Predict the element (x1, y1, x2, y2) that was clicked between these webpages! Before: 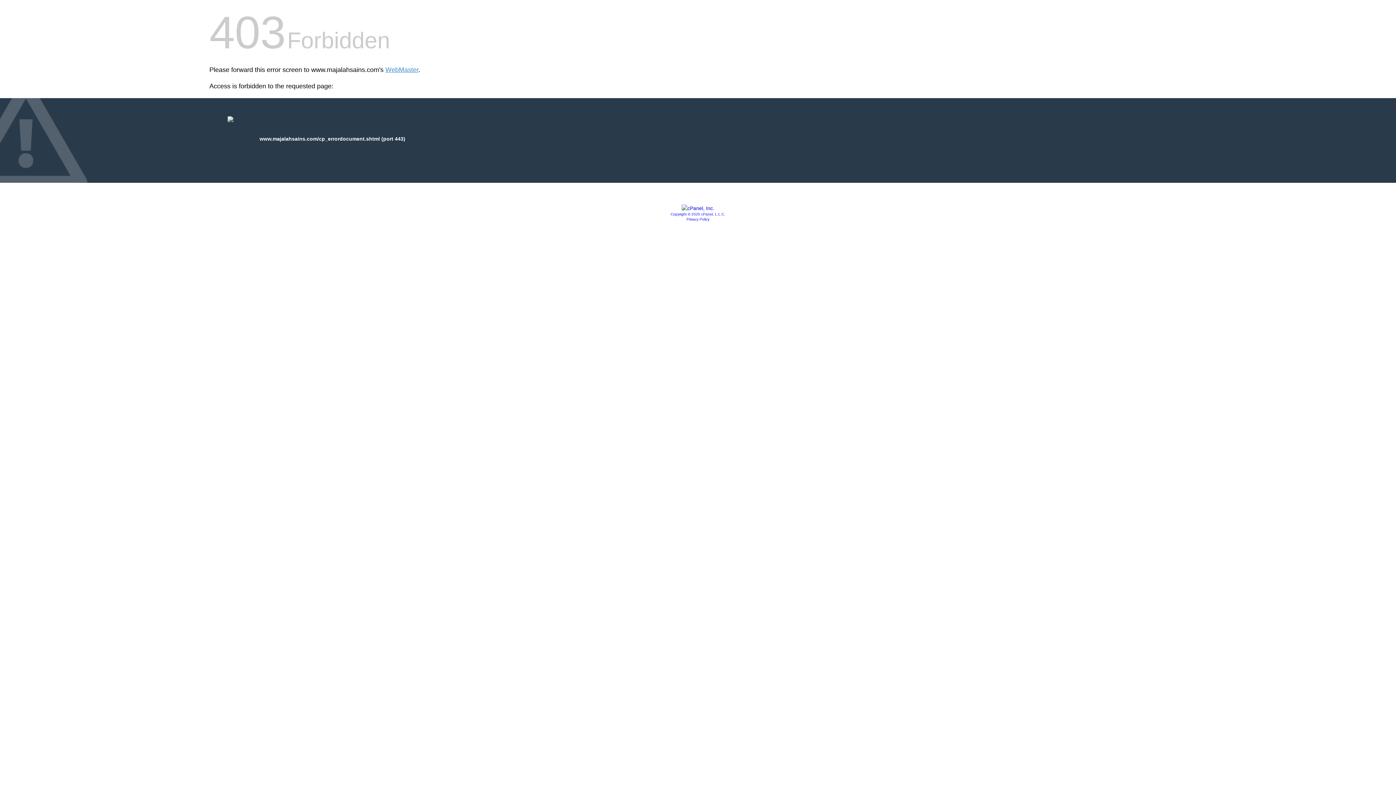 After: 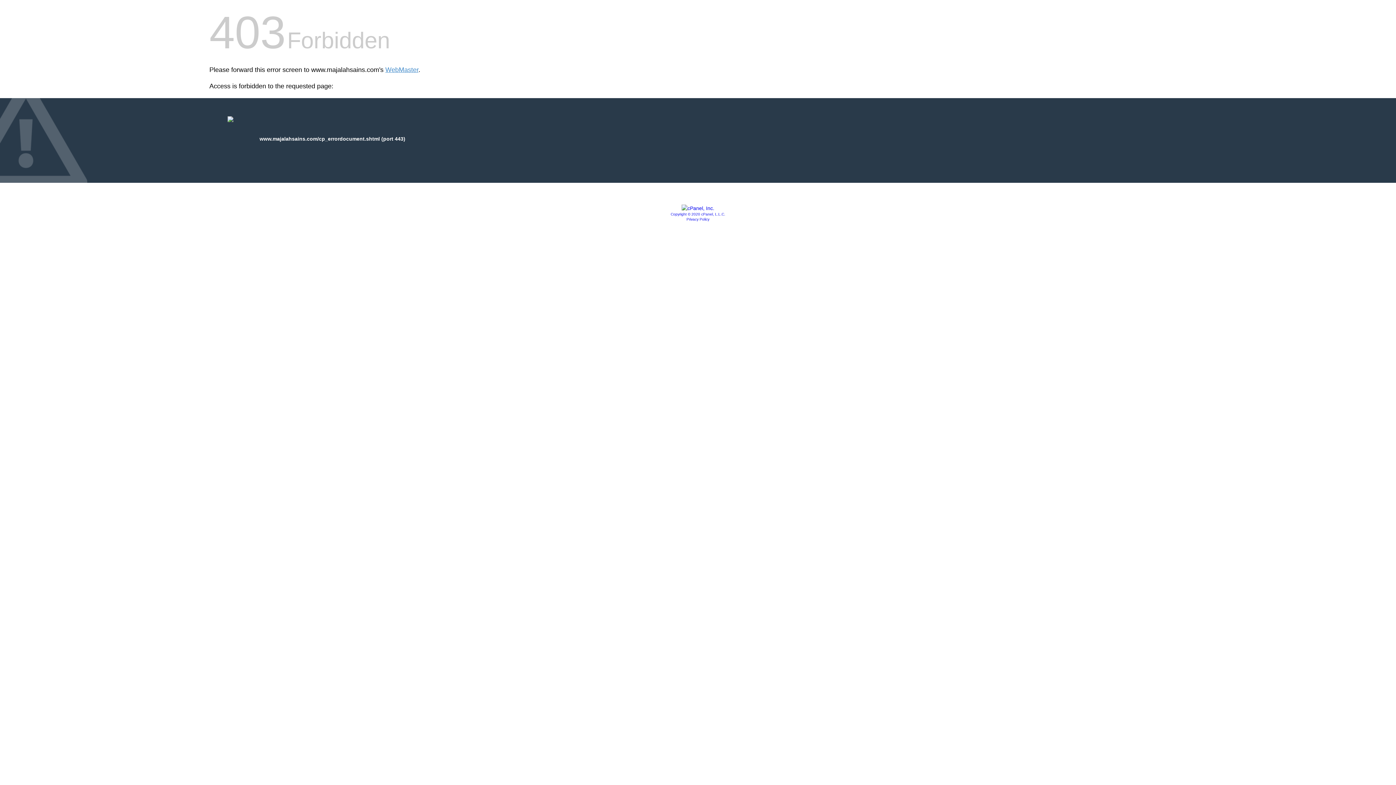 Action: label: Copyright © 2020 cPanel, L.L.C. bbox: (670, 212, 725, 216)